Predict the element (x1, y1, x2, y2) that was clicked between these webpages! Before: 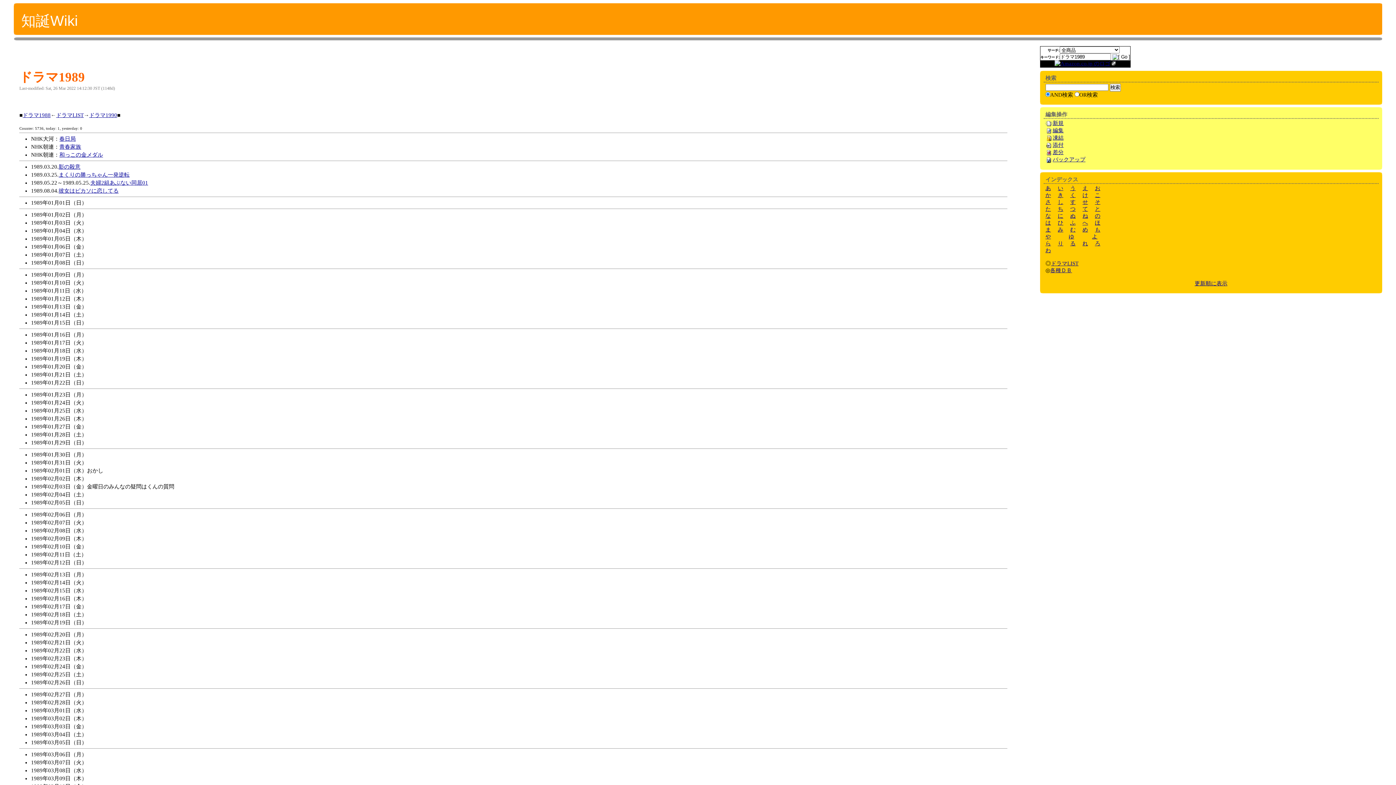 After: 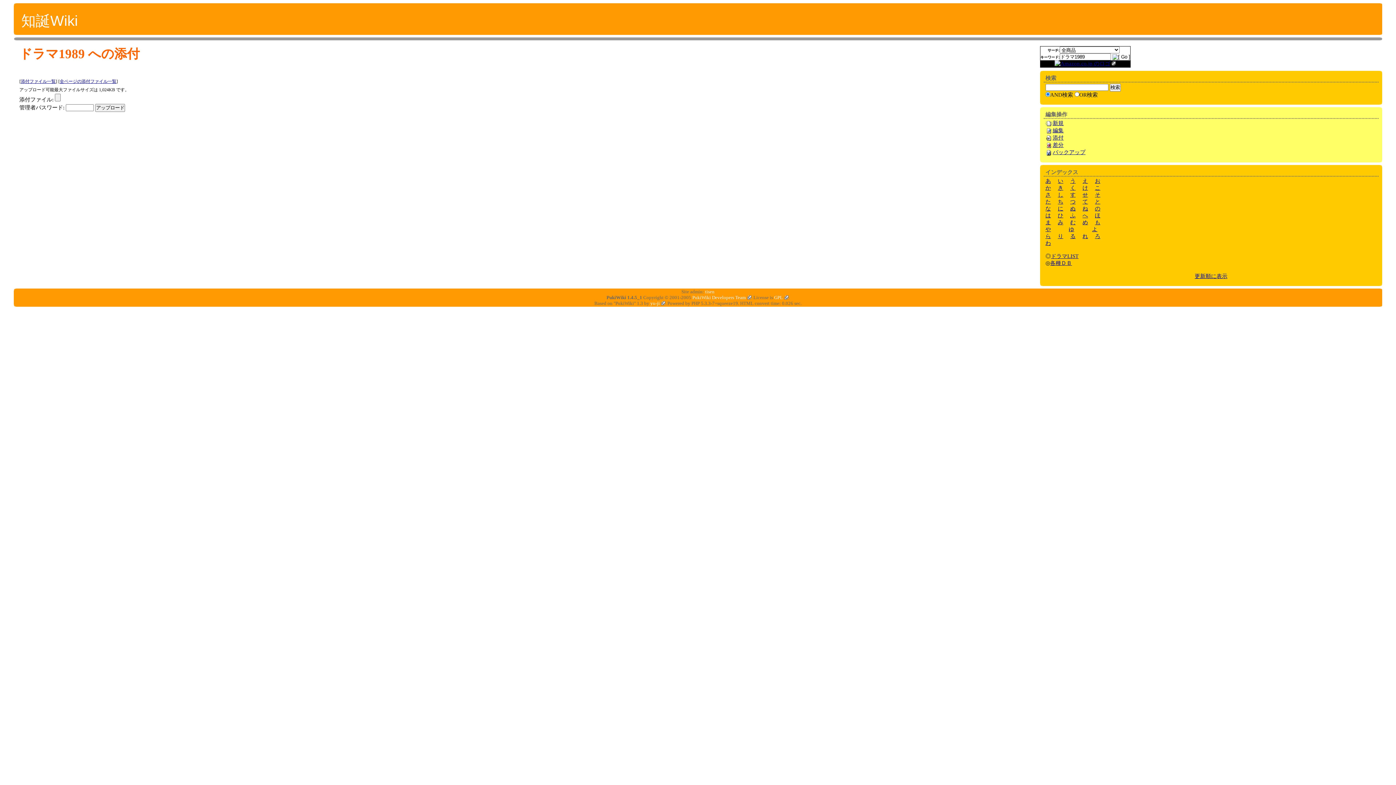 Action: bbox: (1053, 142, 1063, 148) label: 添付